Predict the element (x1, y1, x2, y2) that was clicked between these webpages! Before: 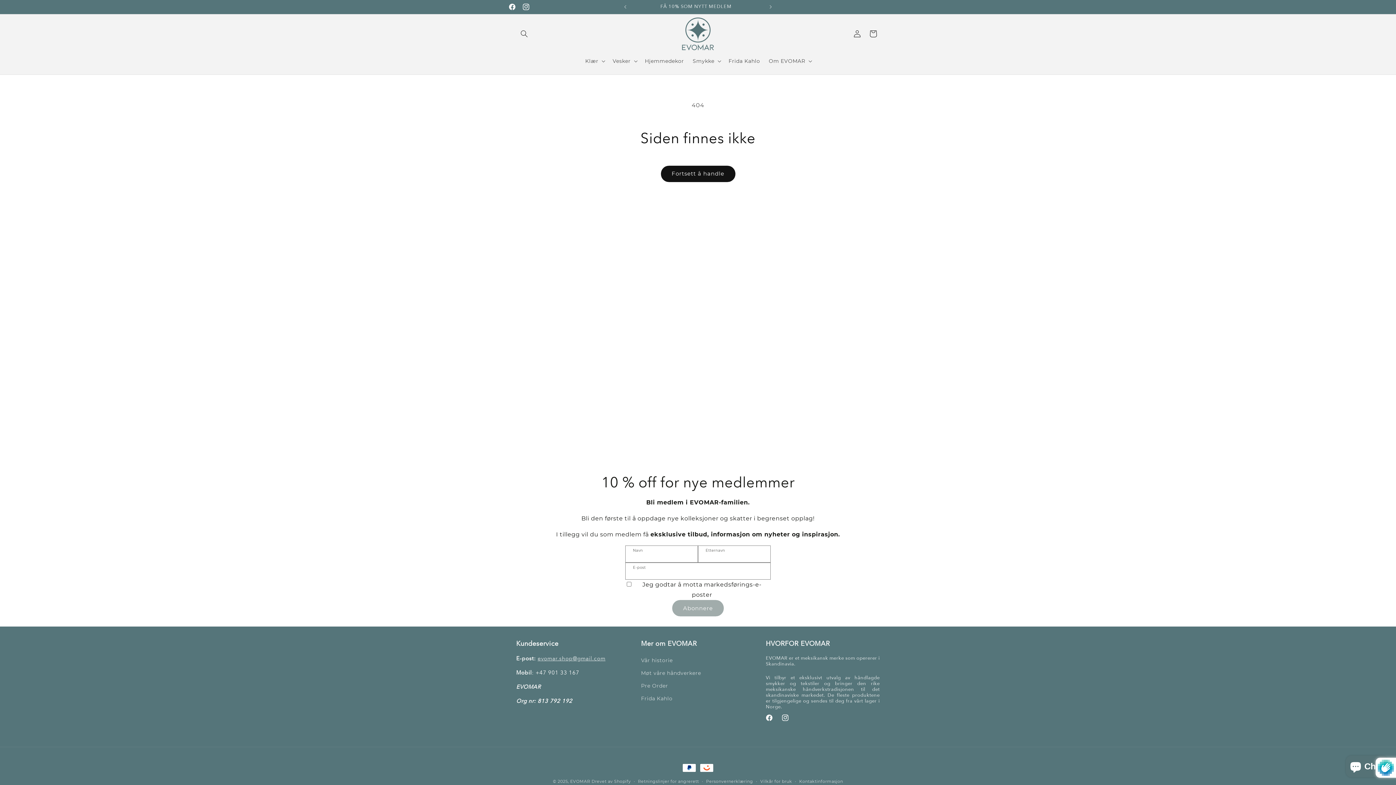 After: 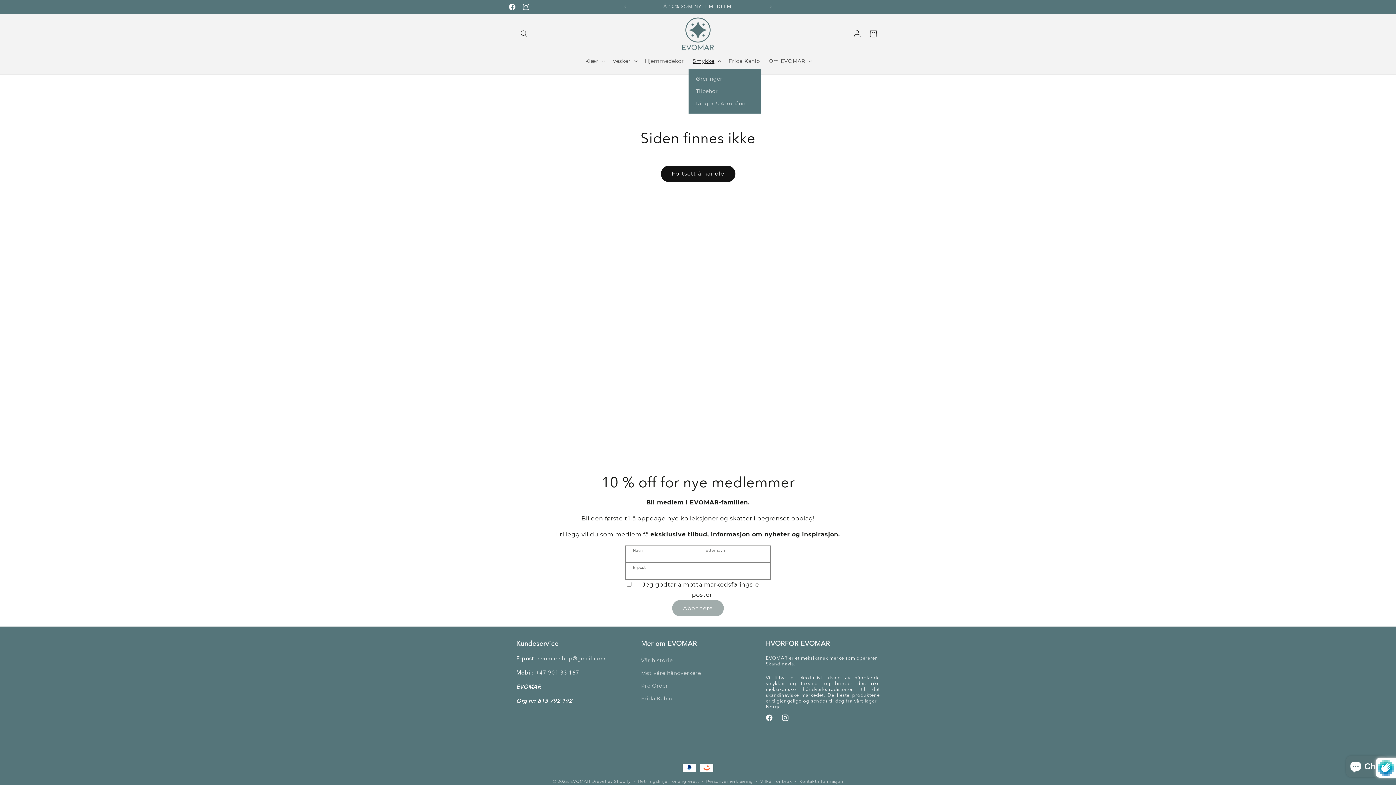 Action: label: Smykke bbox: (688, 53, 724, 68)